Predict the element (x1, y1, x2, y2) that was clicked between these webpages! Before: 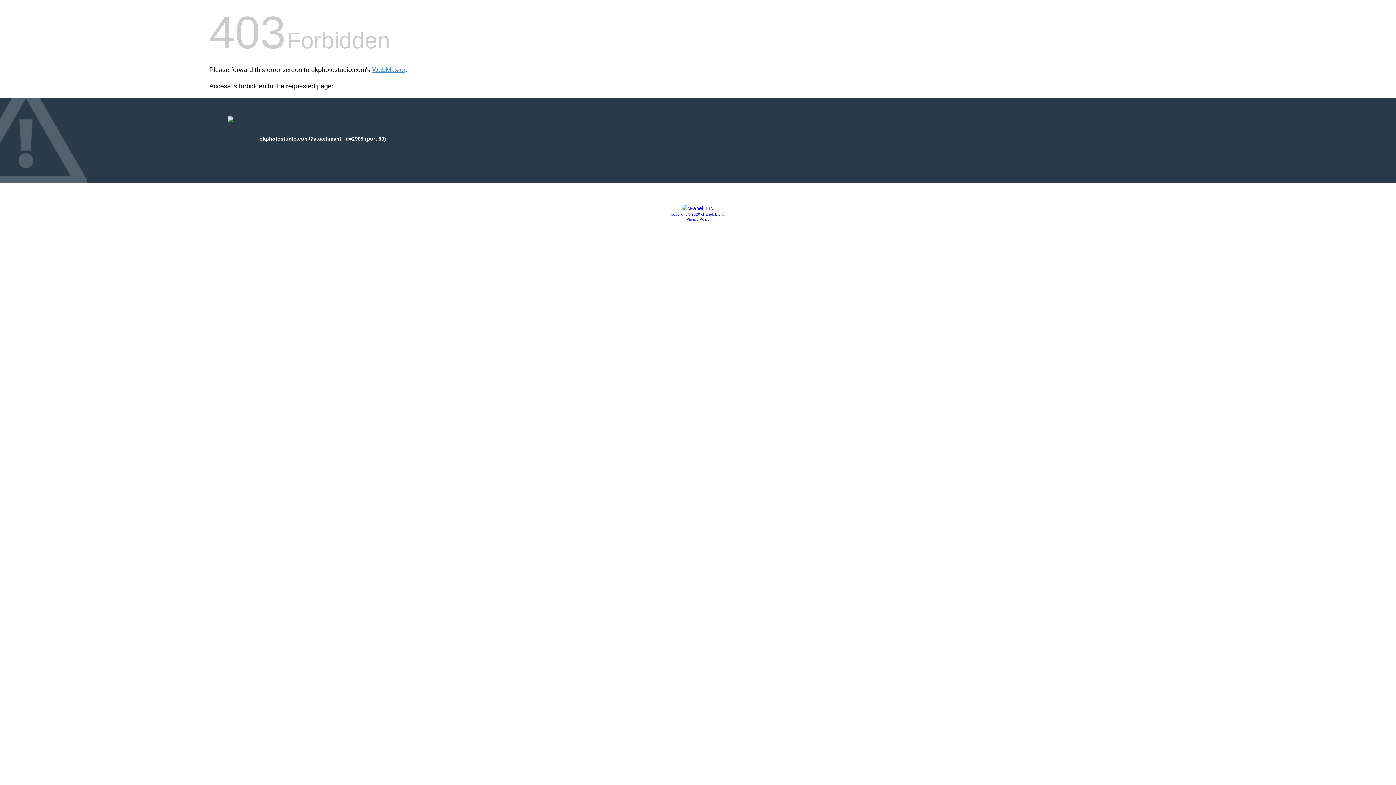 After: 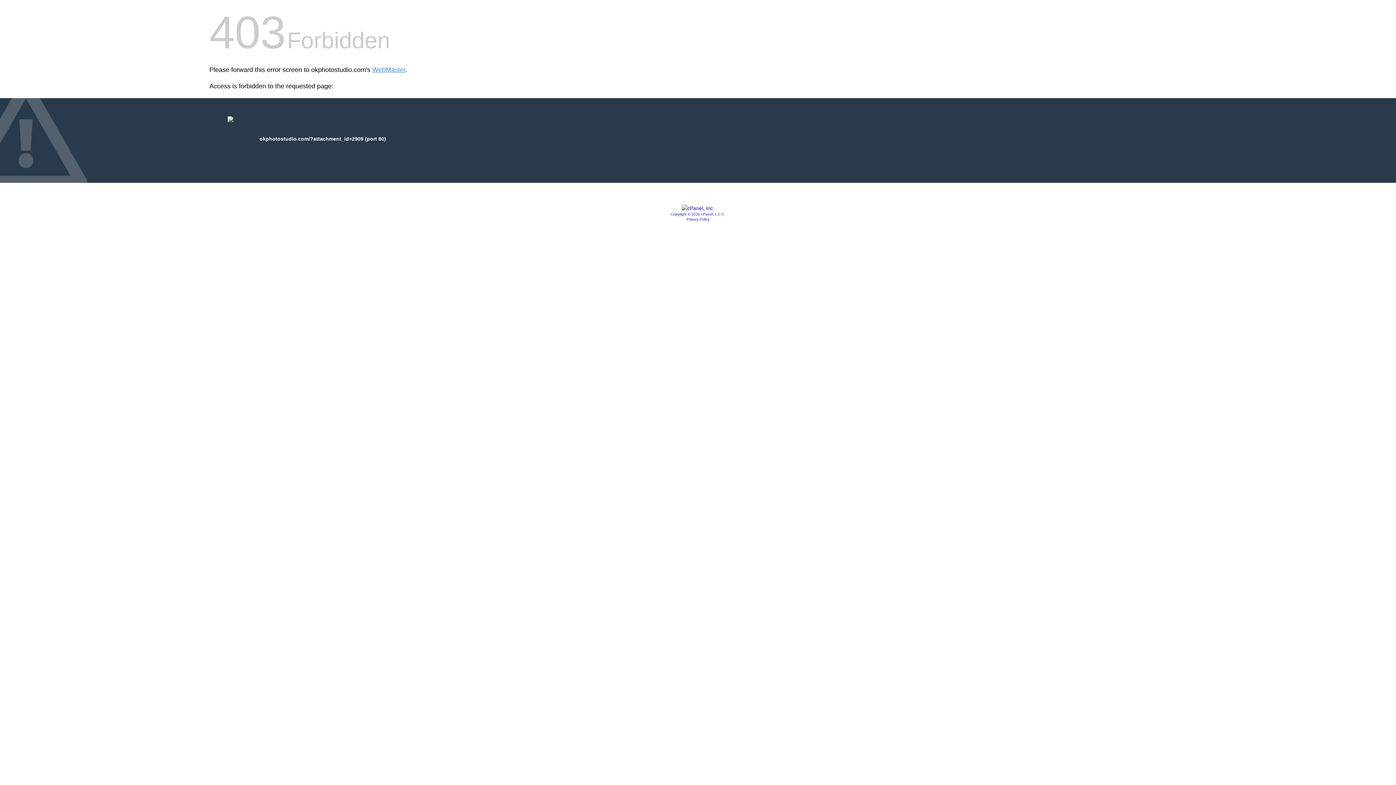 Action: bbox: (686, 217, 709, 221) label: Privacy Policy